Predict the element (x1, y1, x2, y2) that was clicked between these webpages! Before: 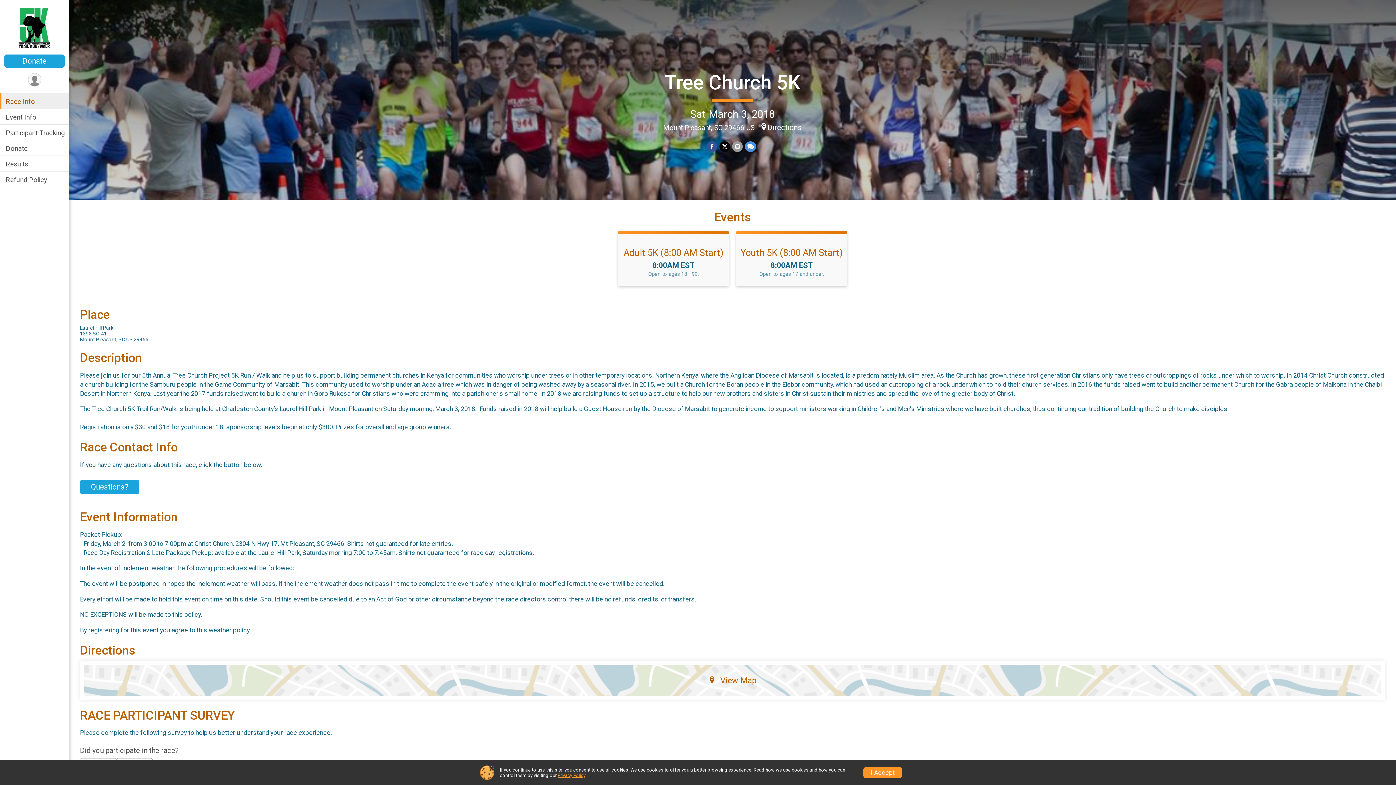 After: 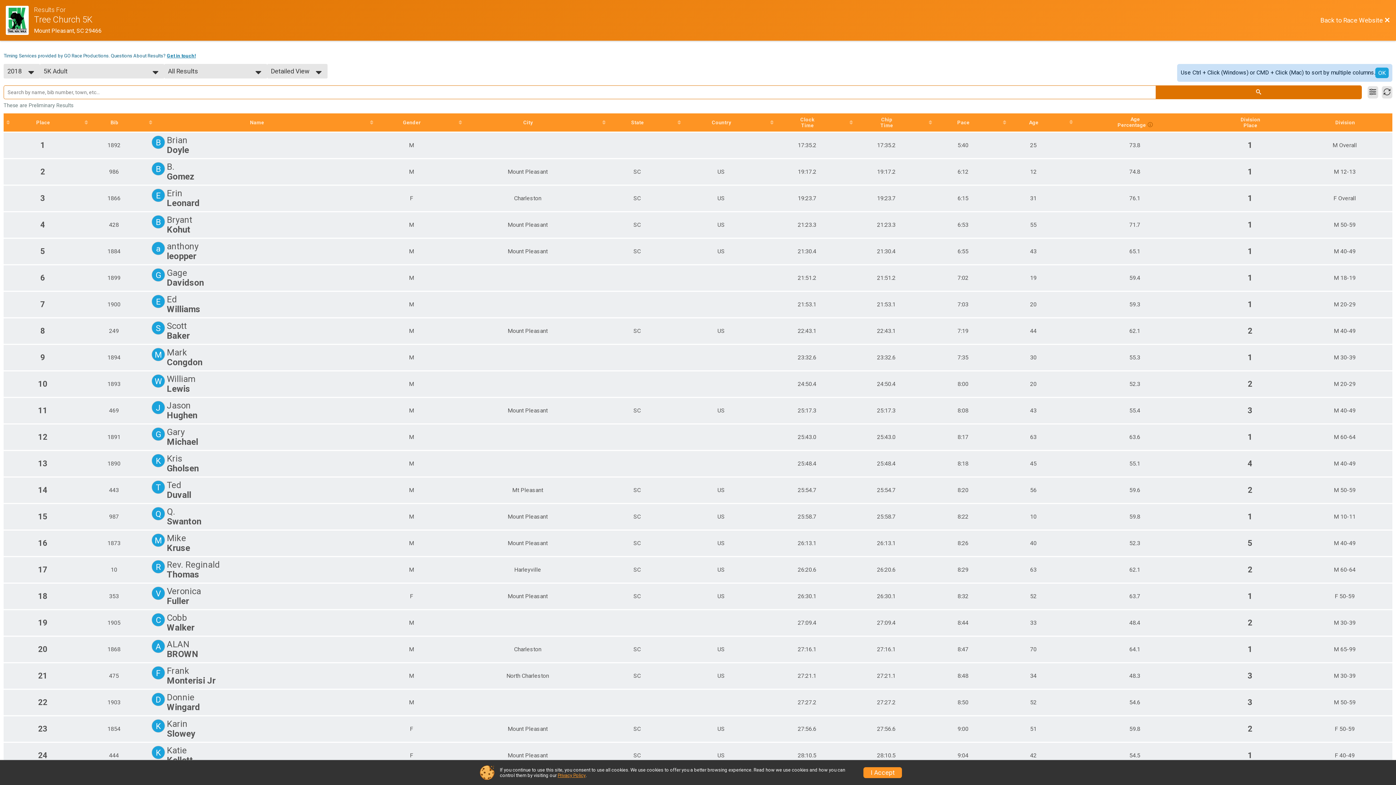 Action: bbox: (0, 156, 69, 171) label: Results